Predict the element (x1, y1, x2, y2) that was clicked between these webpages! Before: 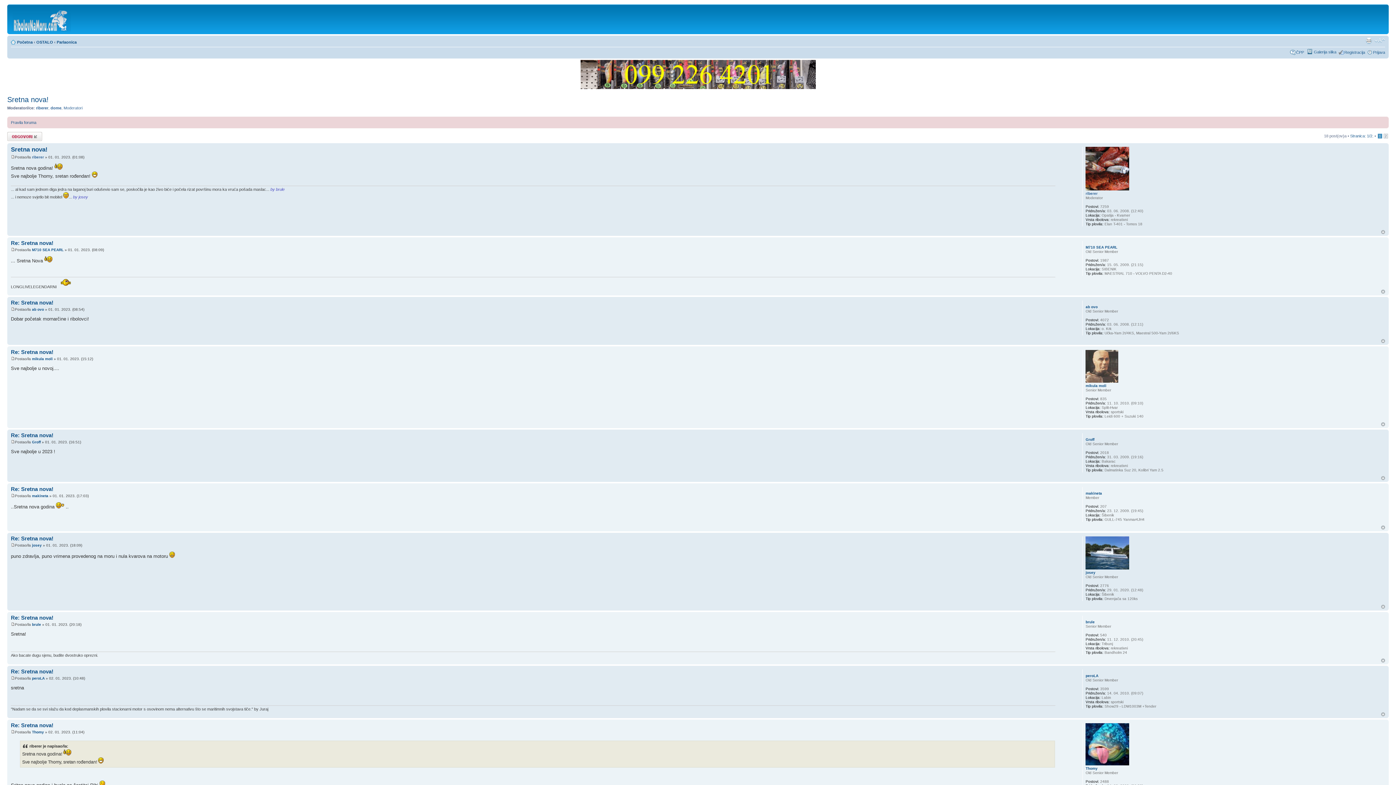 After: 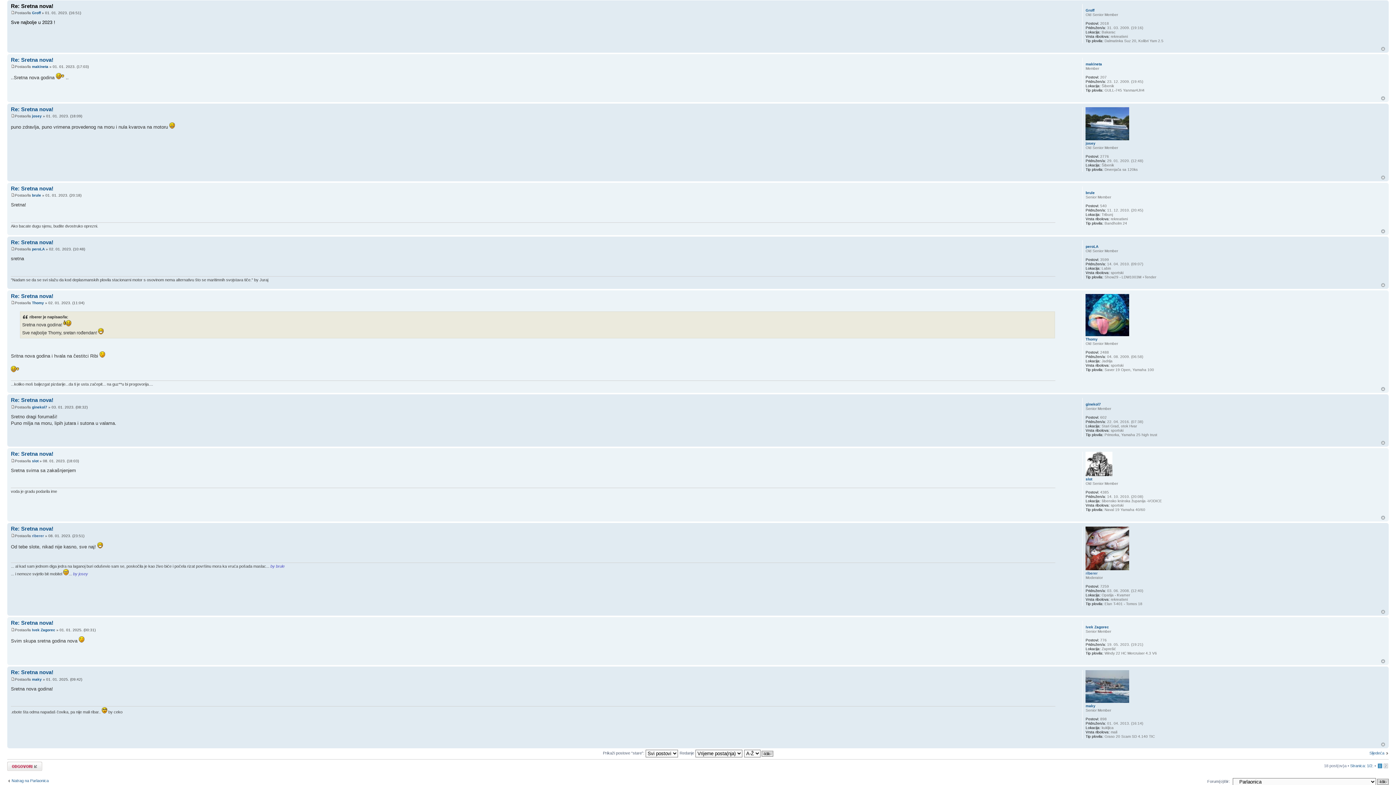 Action: bbox: (10, 432, 53, 438) label: Re: Sretna nova!